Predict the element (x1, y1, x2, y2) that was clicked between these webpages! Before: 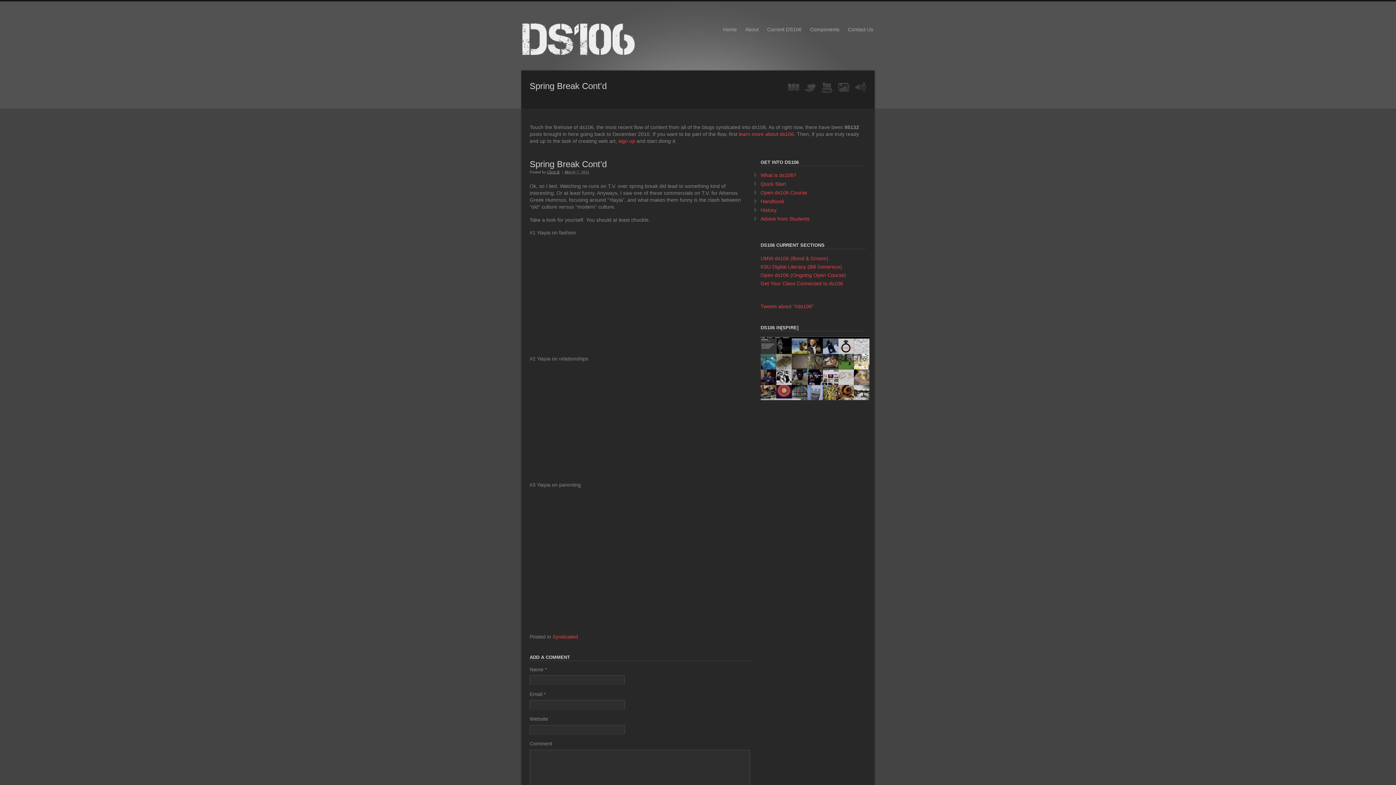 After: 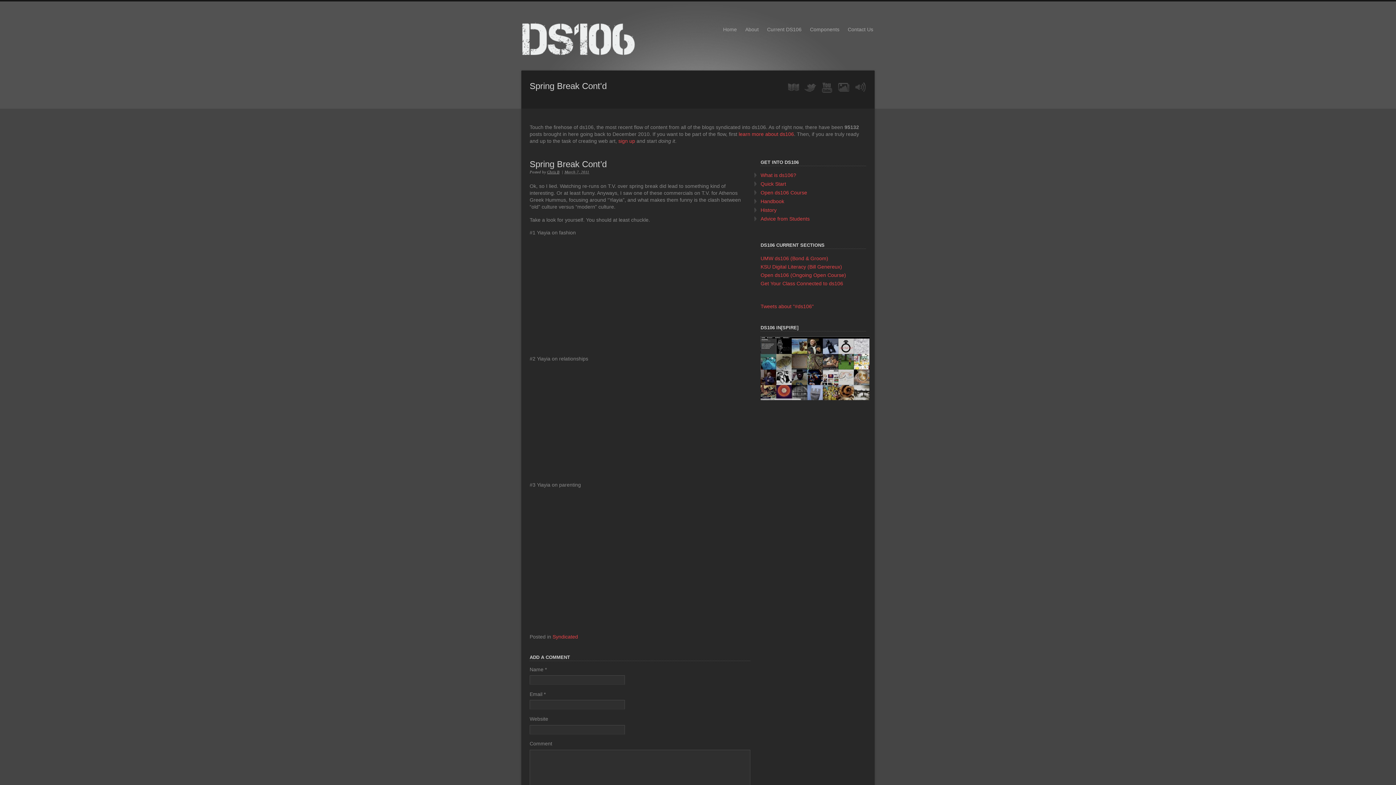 Action: bbox: (821, 81, 833, 93)